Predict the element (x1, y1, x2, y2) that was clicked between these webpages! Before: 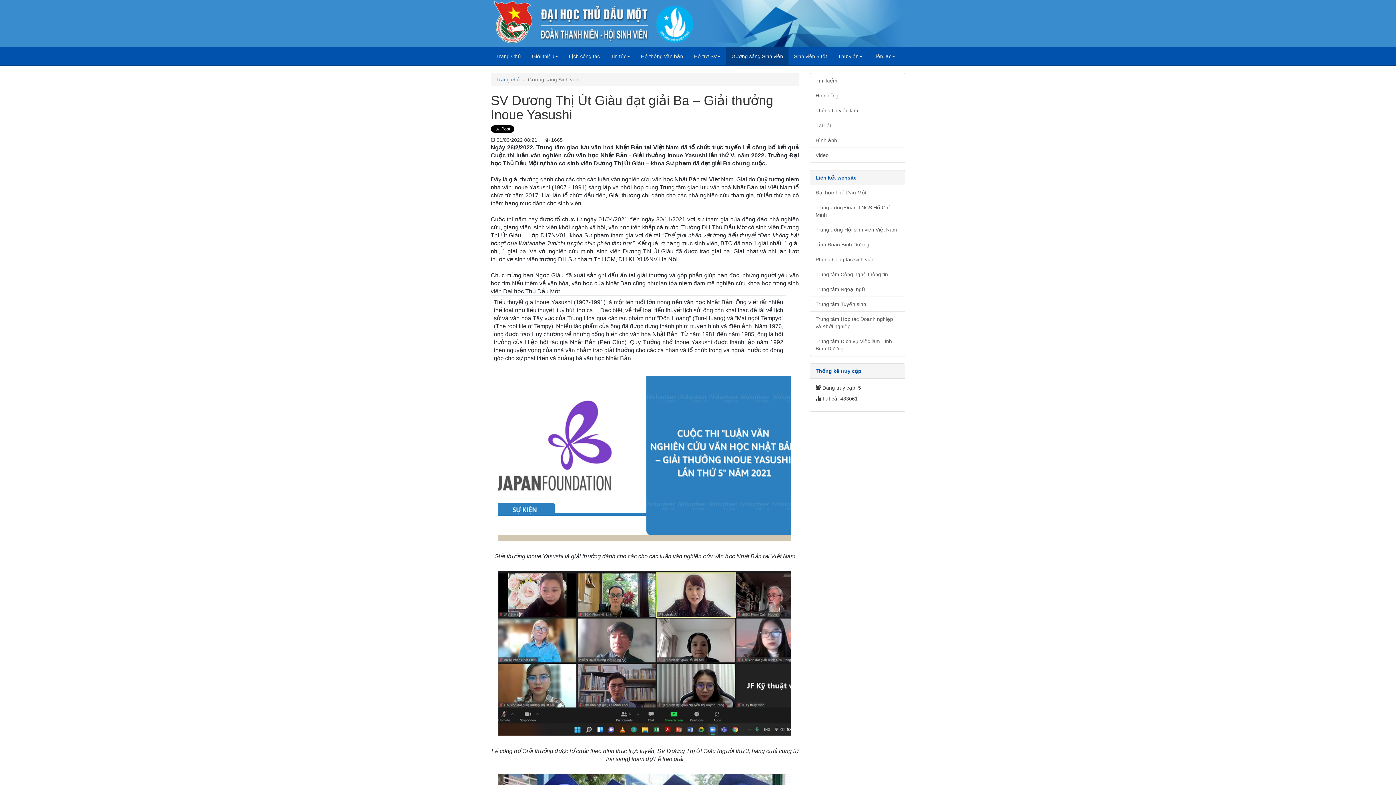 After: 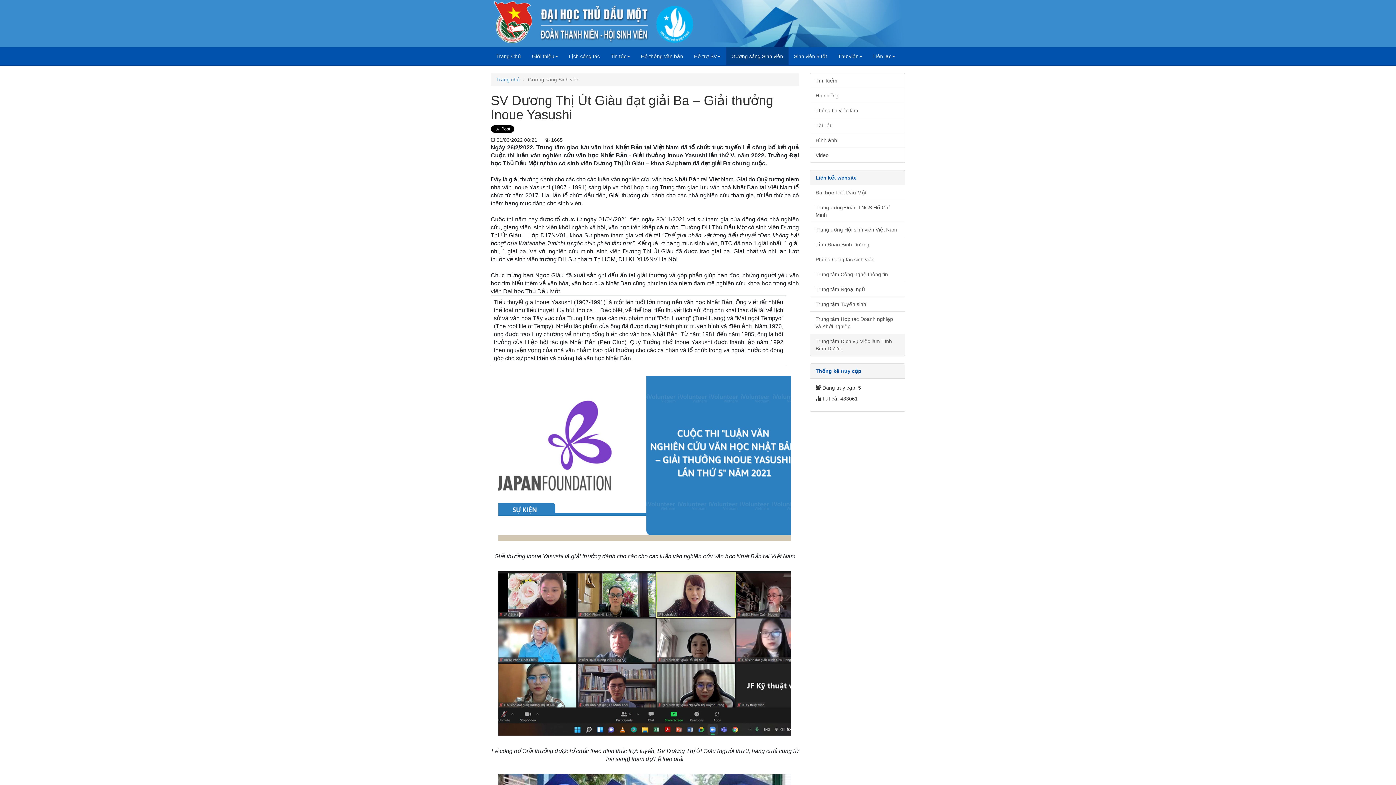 Action: label: Trung tâm Dịch vụ Việc làm Tỉnh Bình Dương bbox: (810, 333, 905, 356)